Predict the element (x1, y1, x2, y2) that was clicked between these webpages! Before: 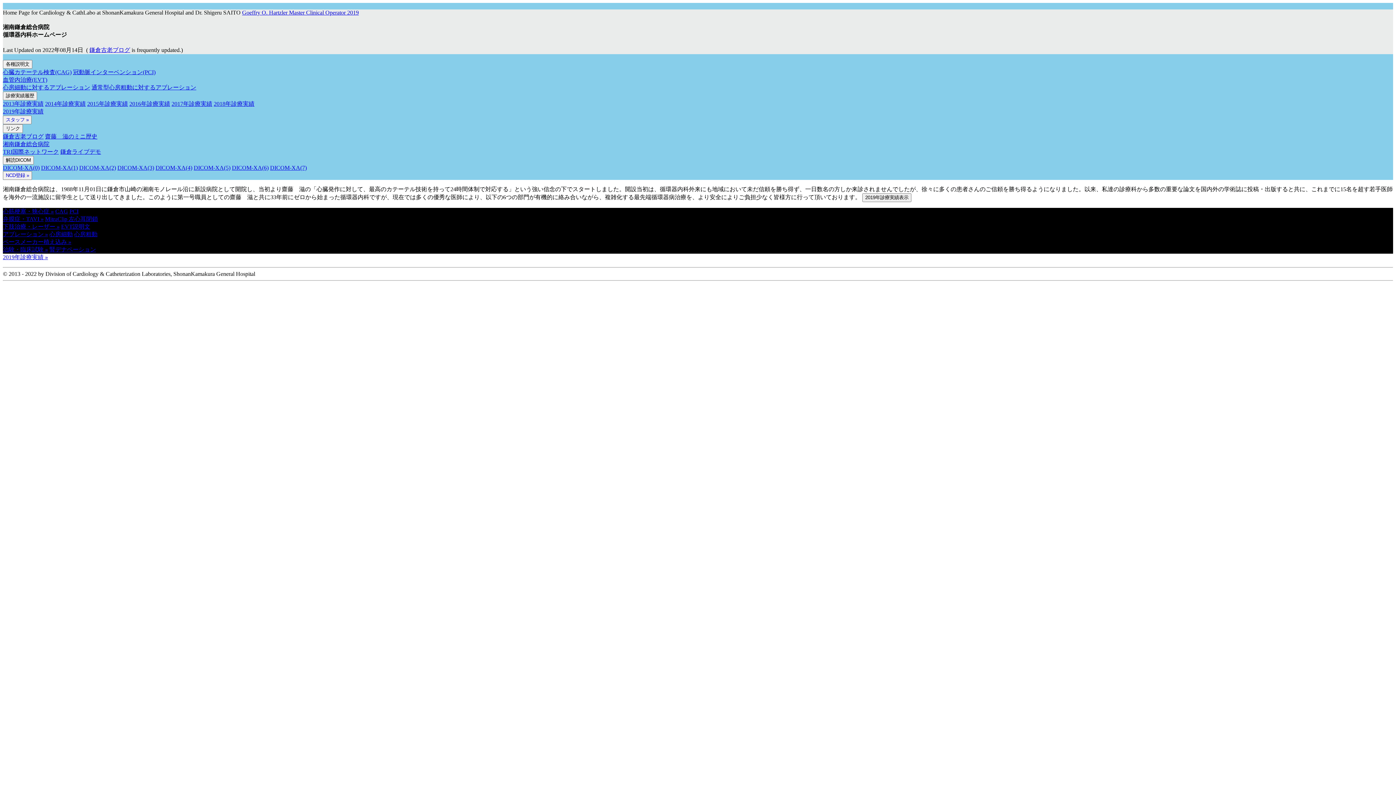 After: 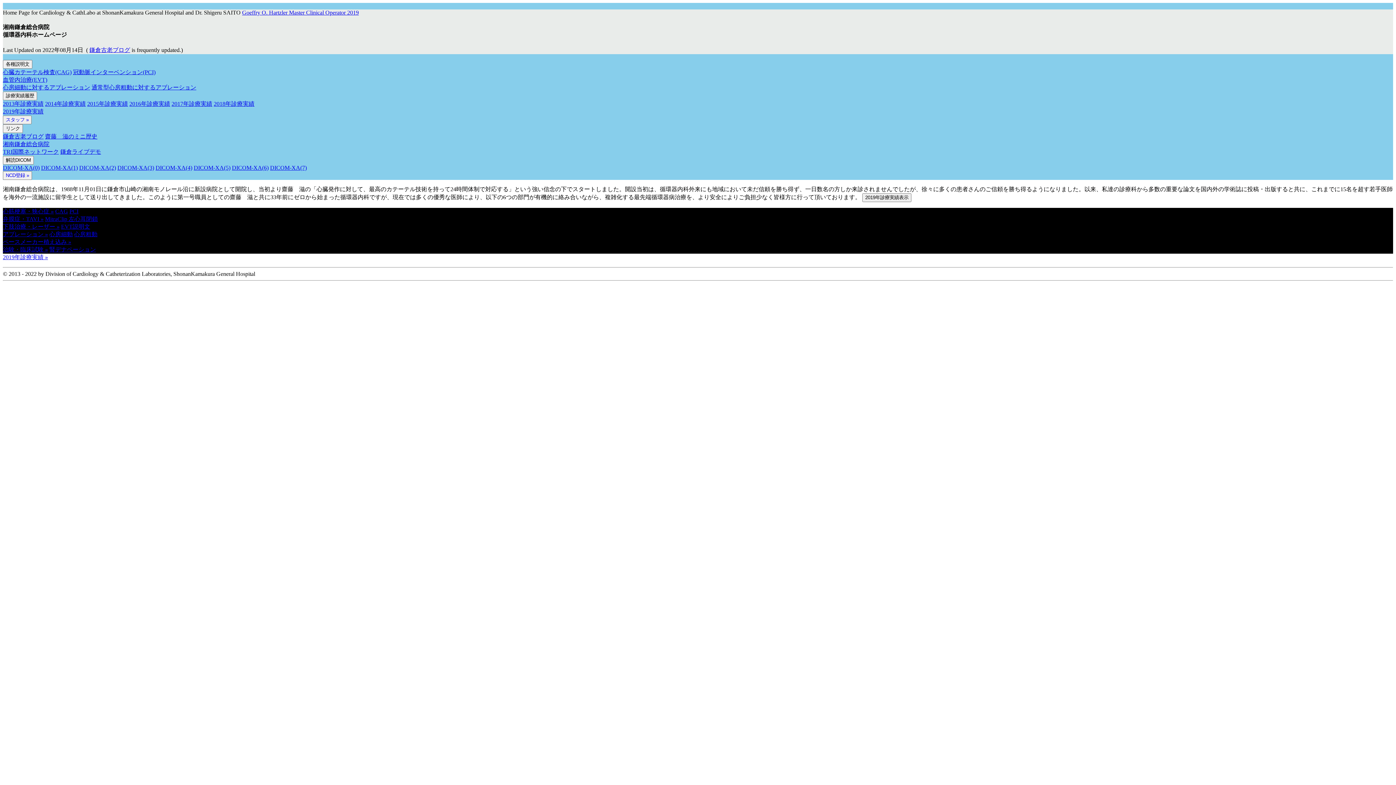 Action: label: 鎌倉古老ブログ bbox: (89, 46, 130, 53)